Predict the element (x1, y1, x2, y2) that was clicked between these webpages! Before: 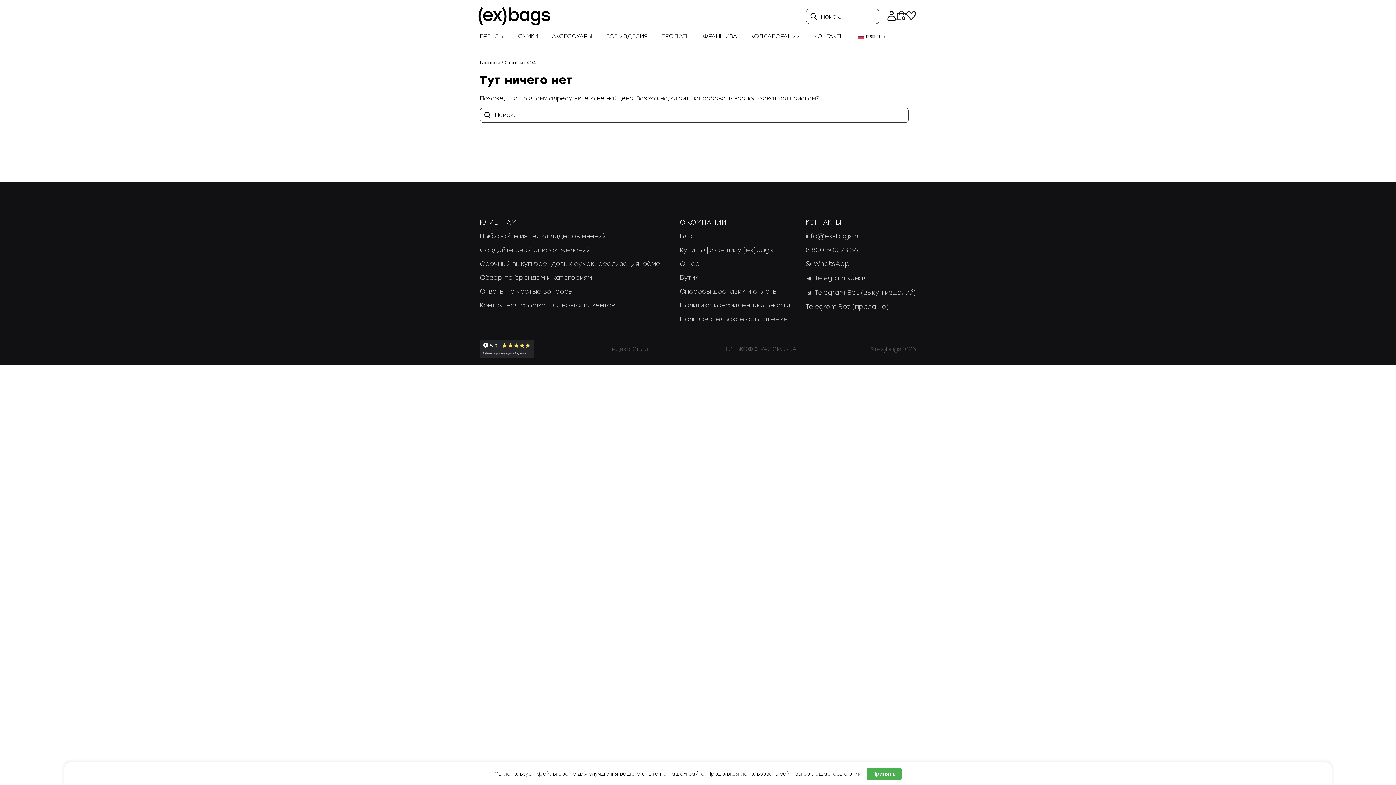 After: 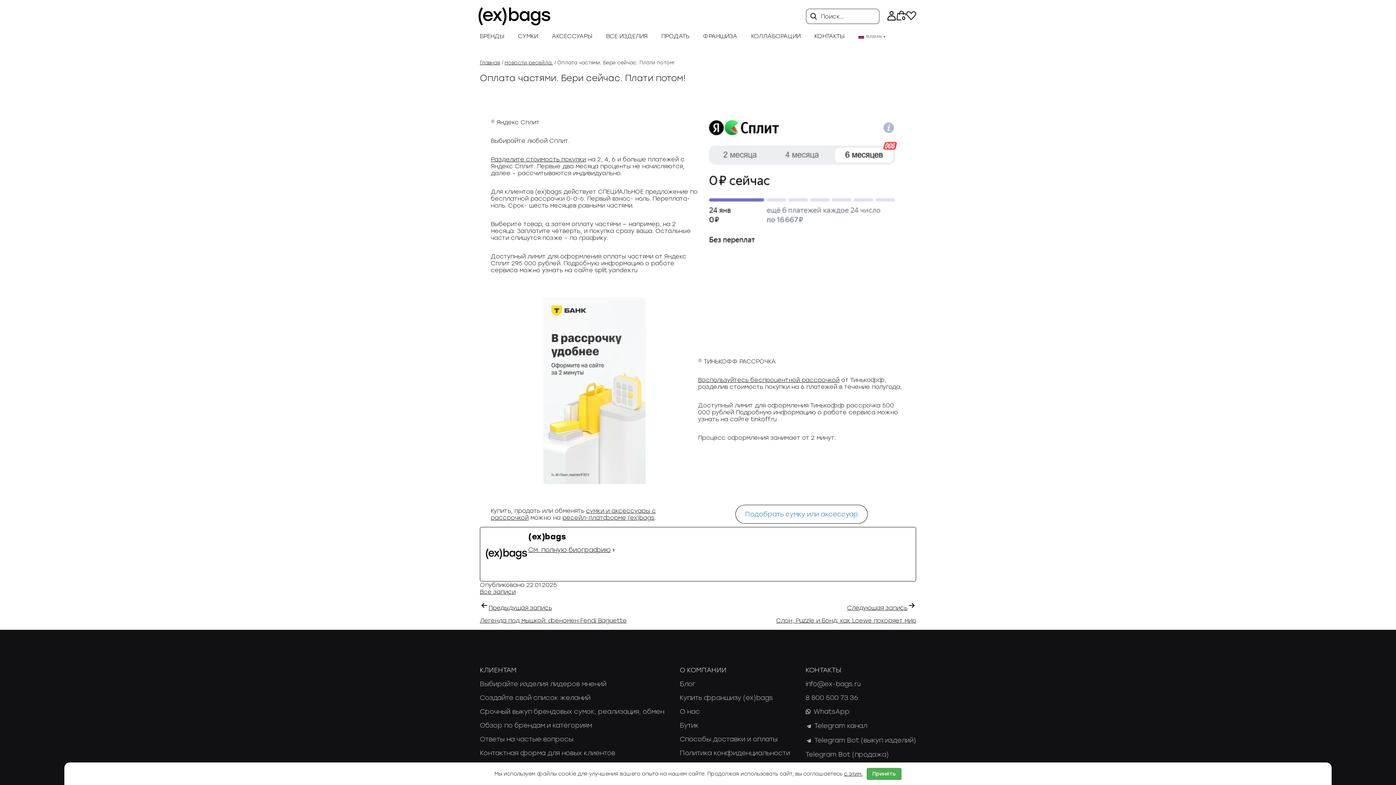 Action: bbox: (608, 345, 651, 352) label: Яндекс Сплит